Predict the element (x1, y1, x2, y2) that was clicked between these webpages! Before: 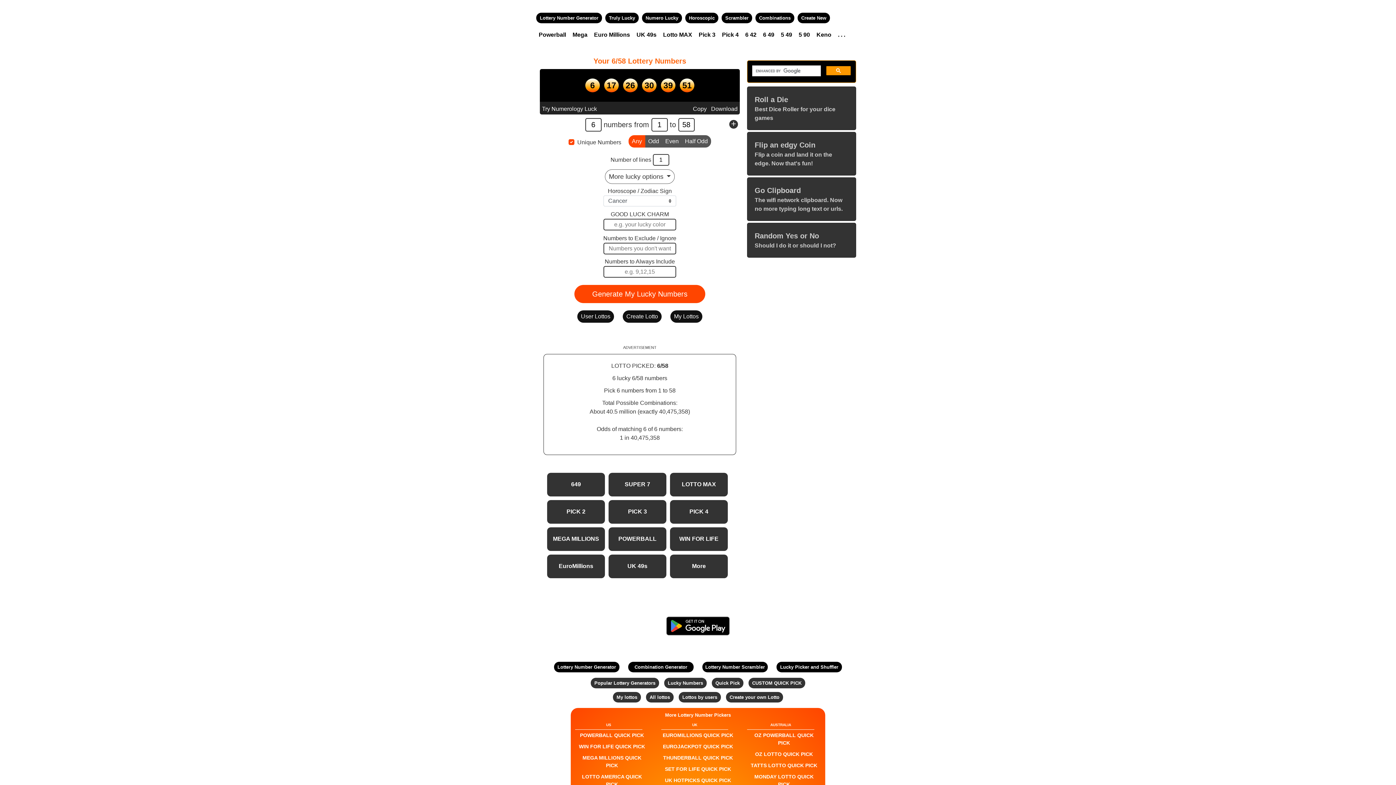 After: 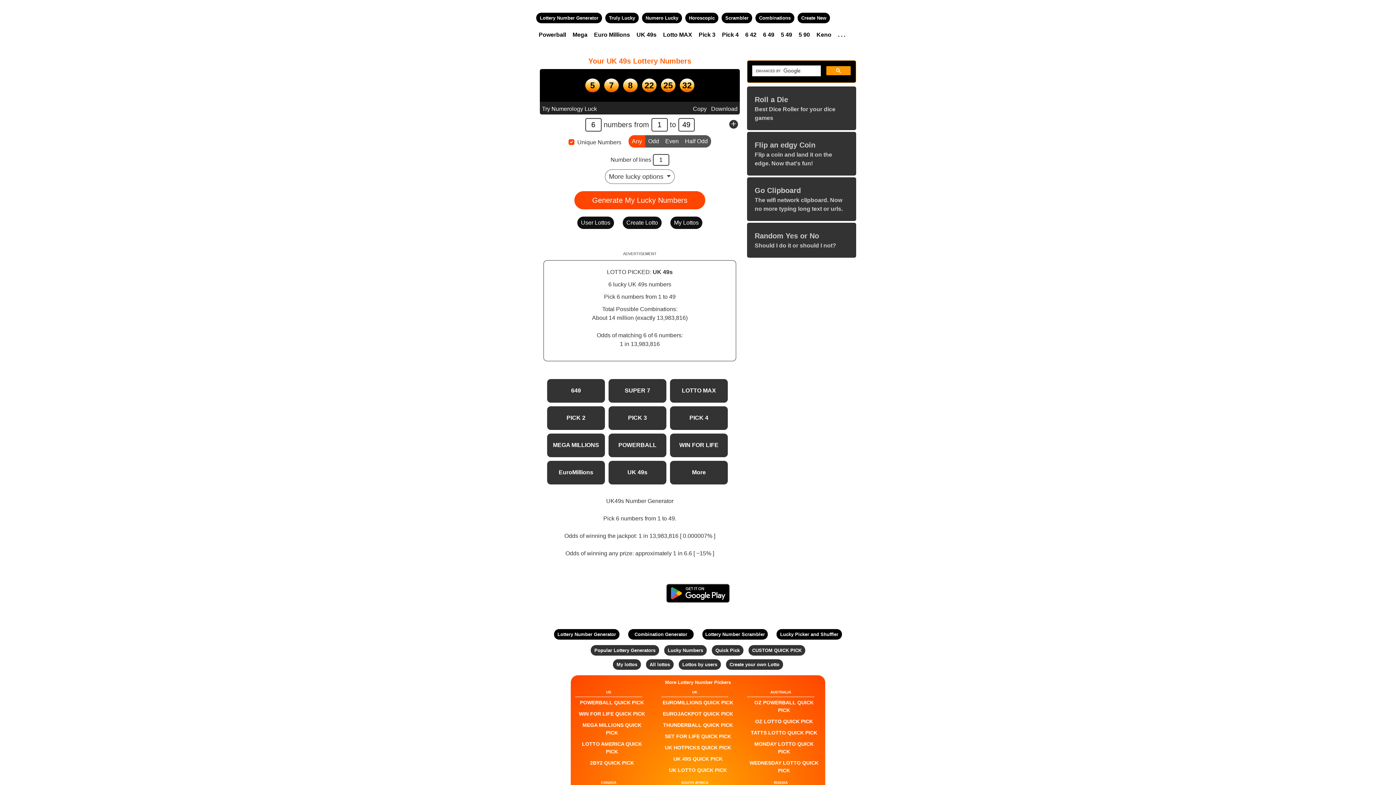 Action: label: UK 49s bbox: (634, 28, 659, 41)